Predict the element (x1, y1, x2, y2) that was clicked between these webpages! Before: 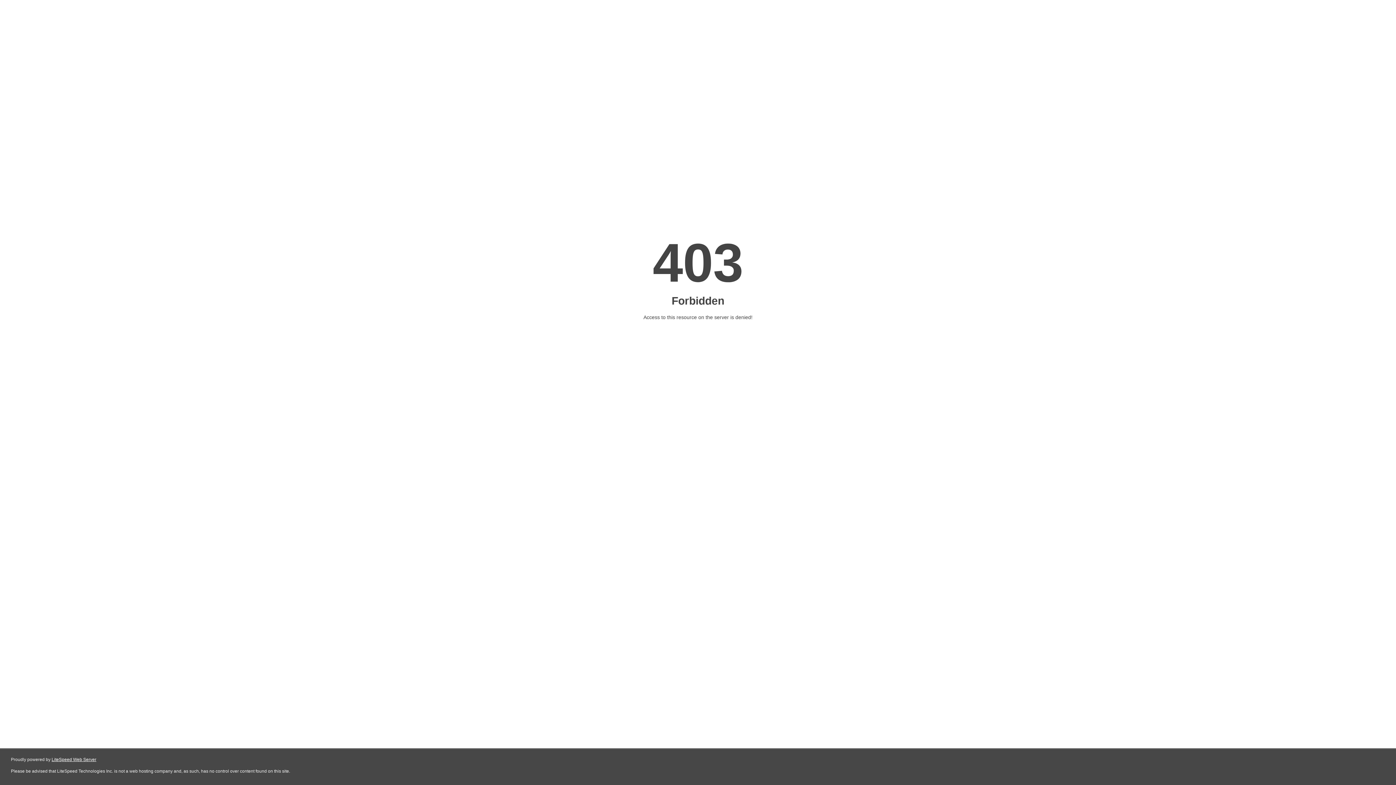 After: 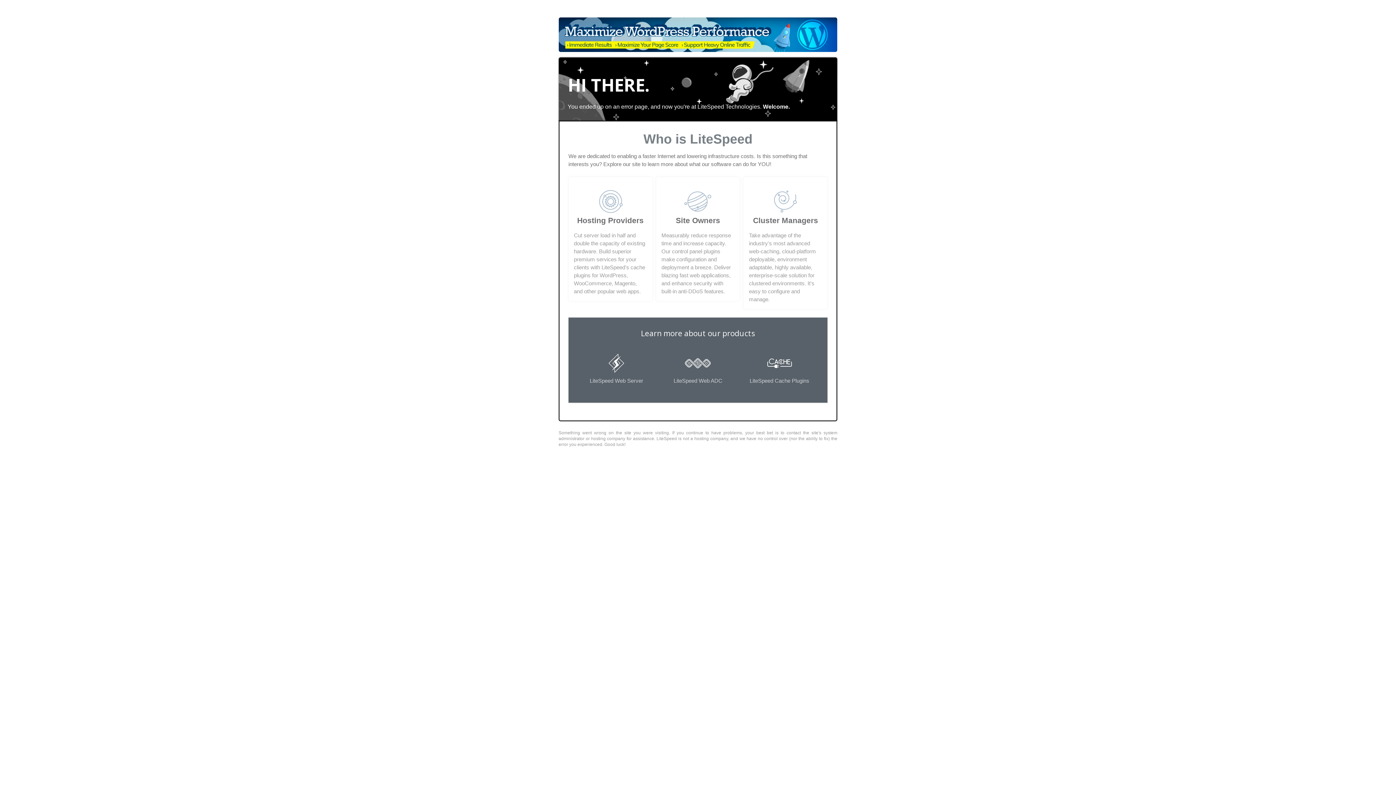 Action: bbox: (51, 757, 96, 762) label: LiteSpeed Web Server